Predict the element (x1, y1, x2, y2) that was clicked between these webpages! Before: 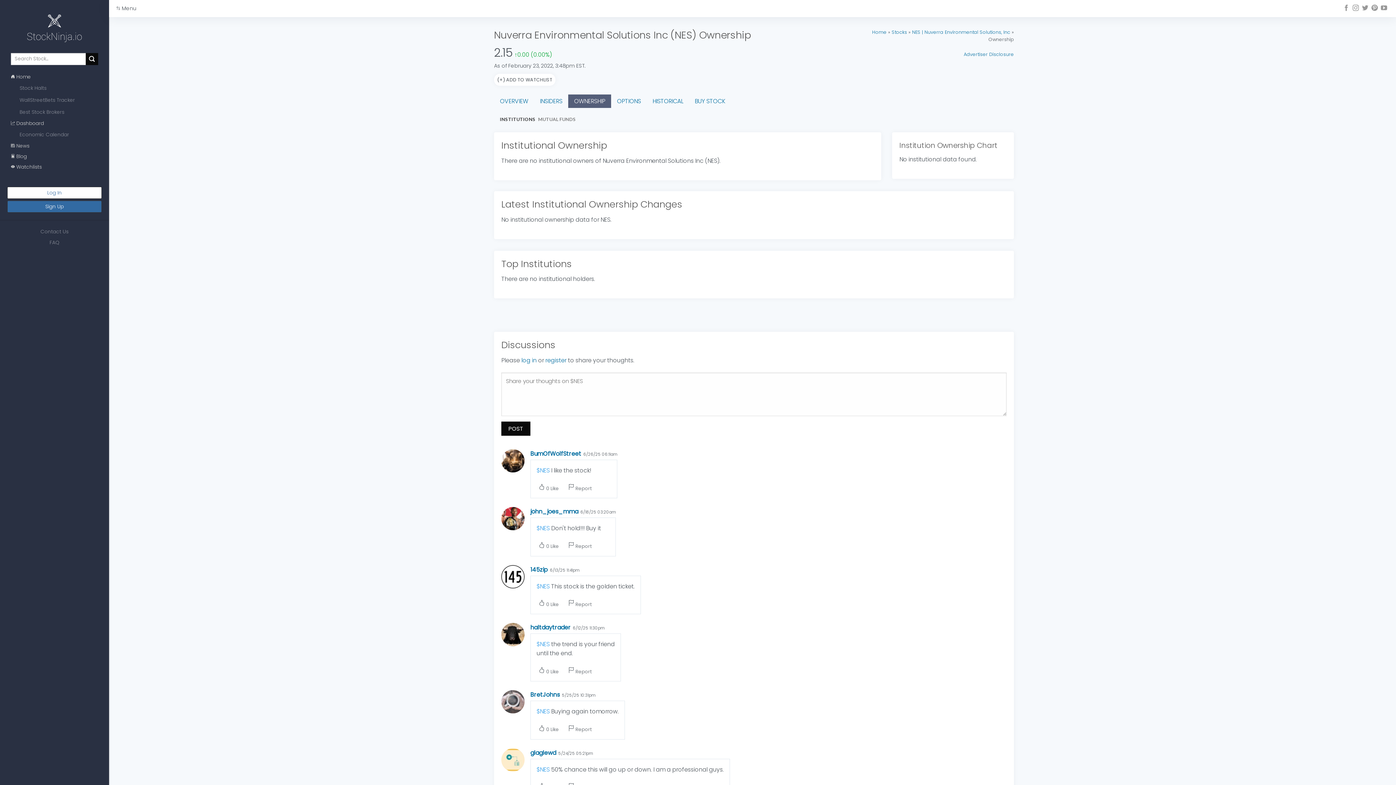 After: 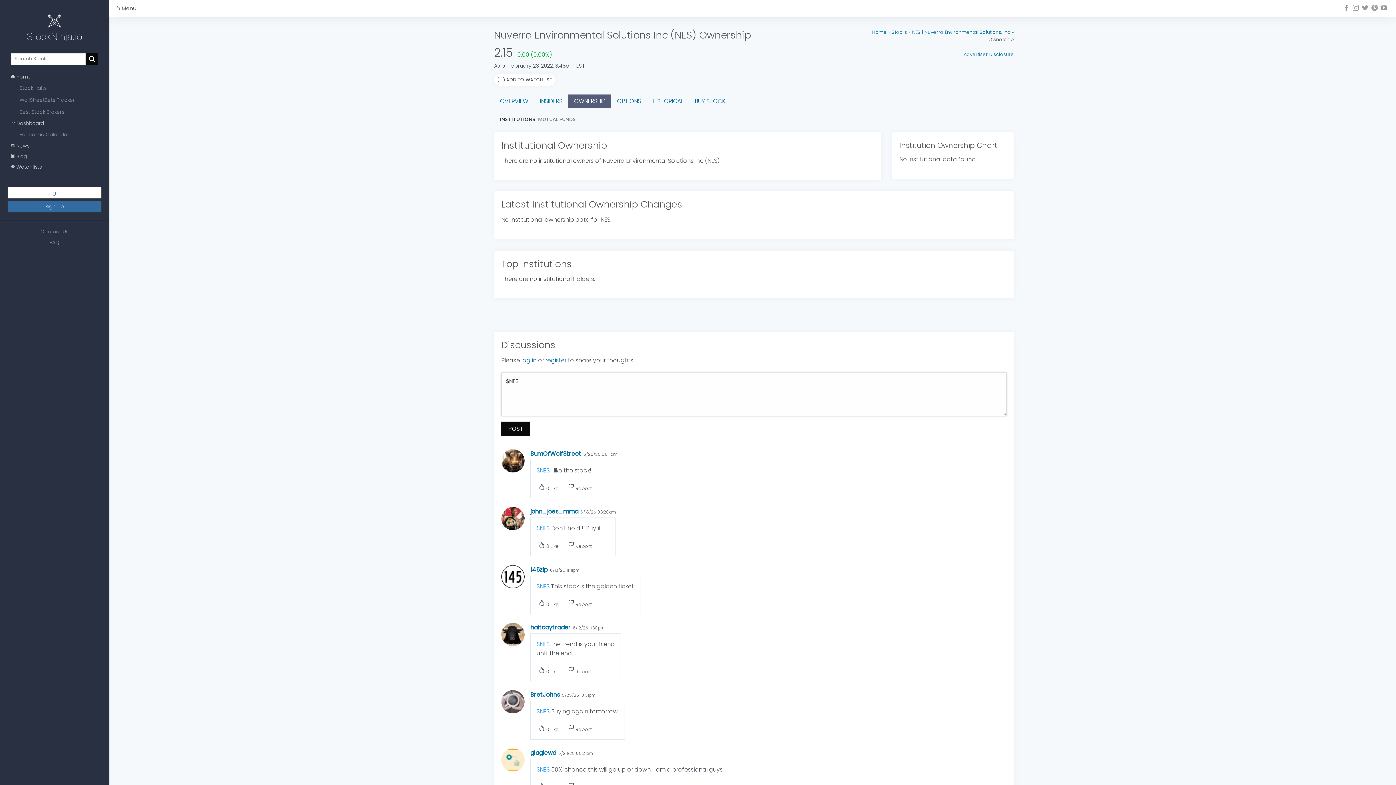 Action: bbox: (501, 421, 530, 436) label: POST